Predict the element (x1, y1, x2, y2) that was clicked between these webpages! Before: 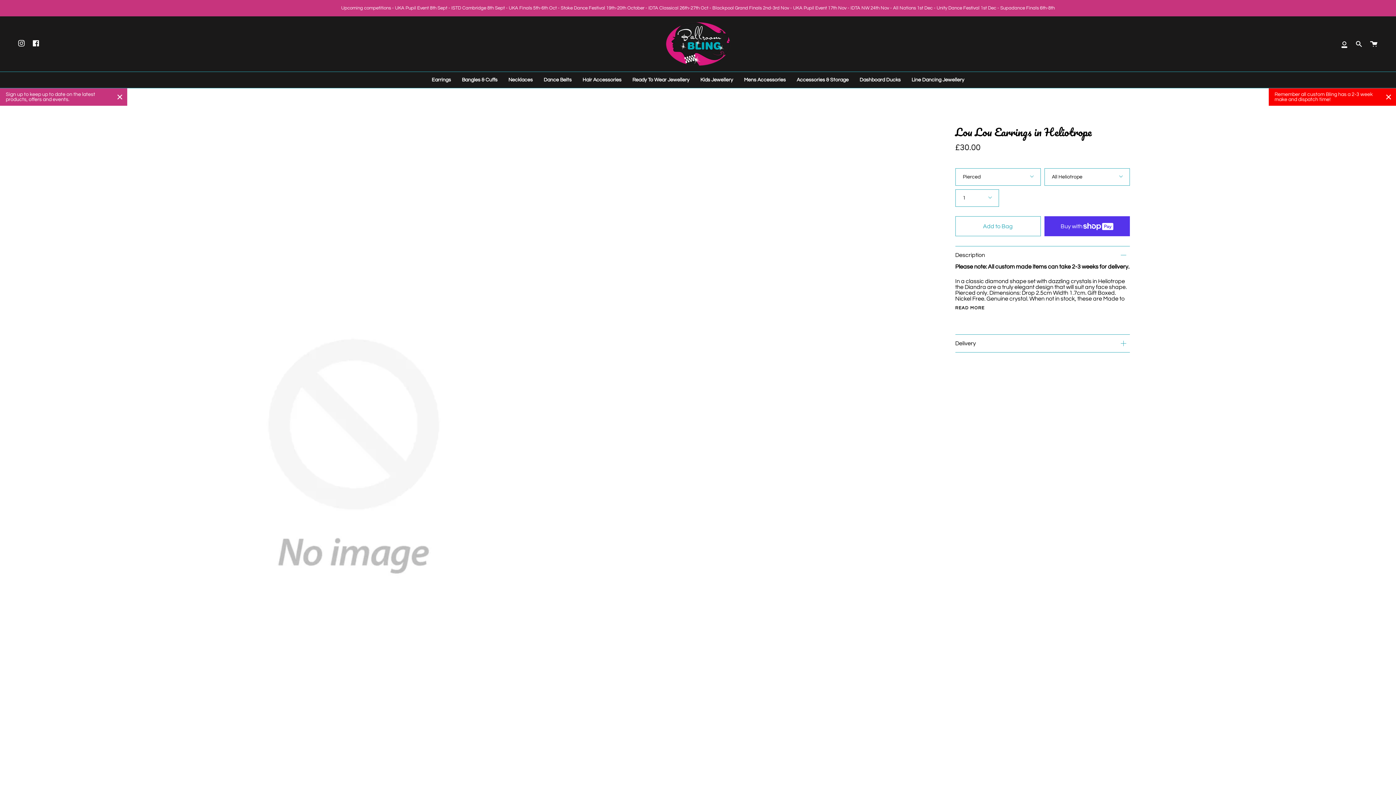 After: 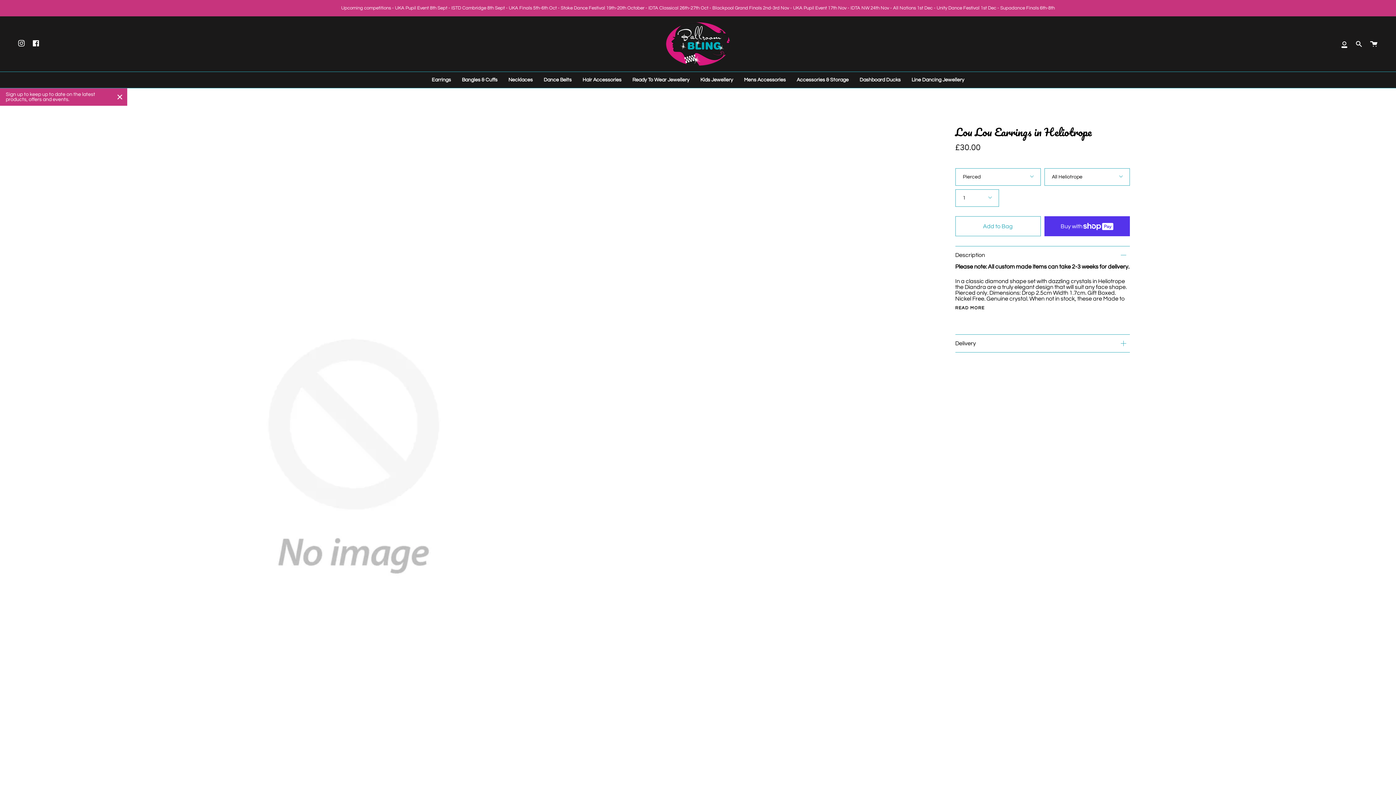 Action: bbox: (1385, 93, 1392, 100)